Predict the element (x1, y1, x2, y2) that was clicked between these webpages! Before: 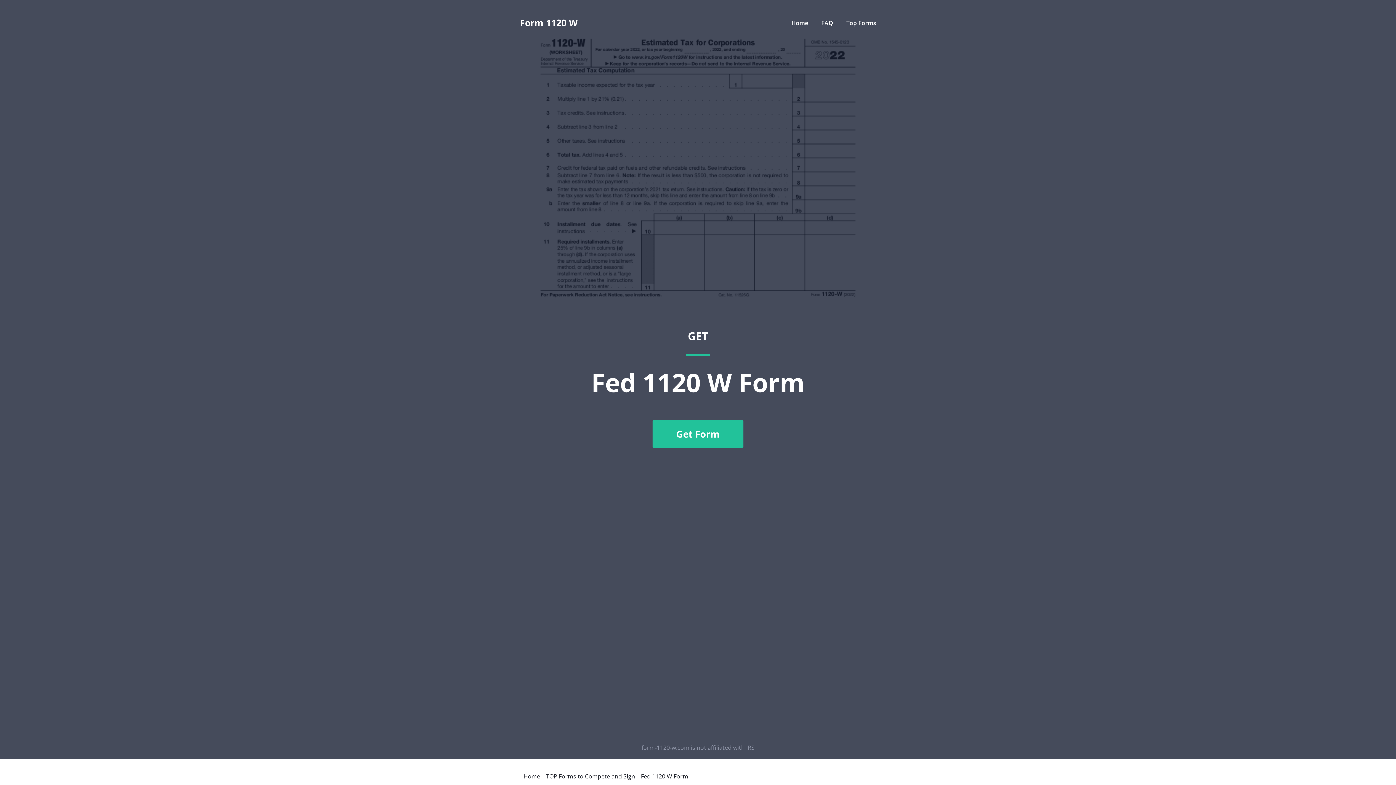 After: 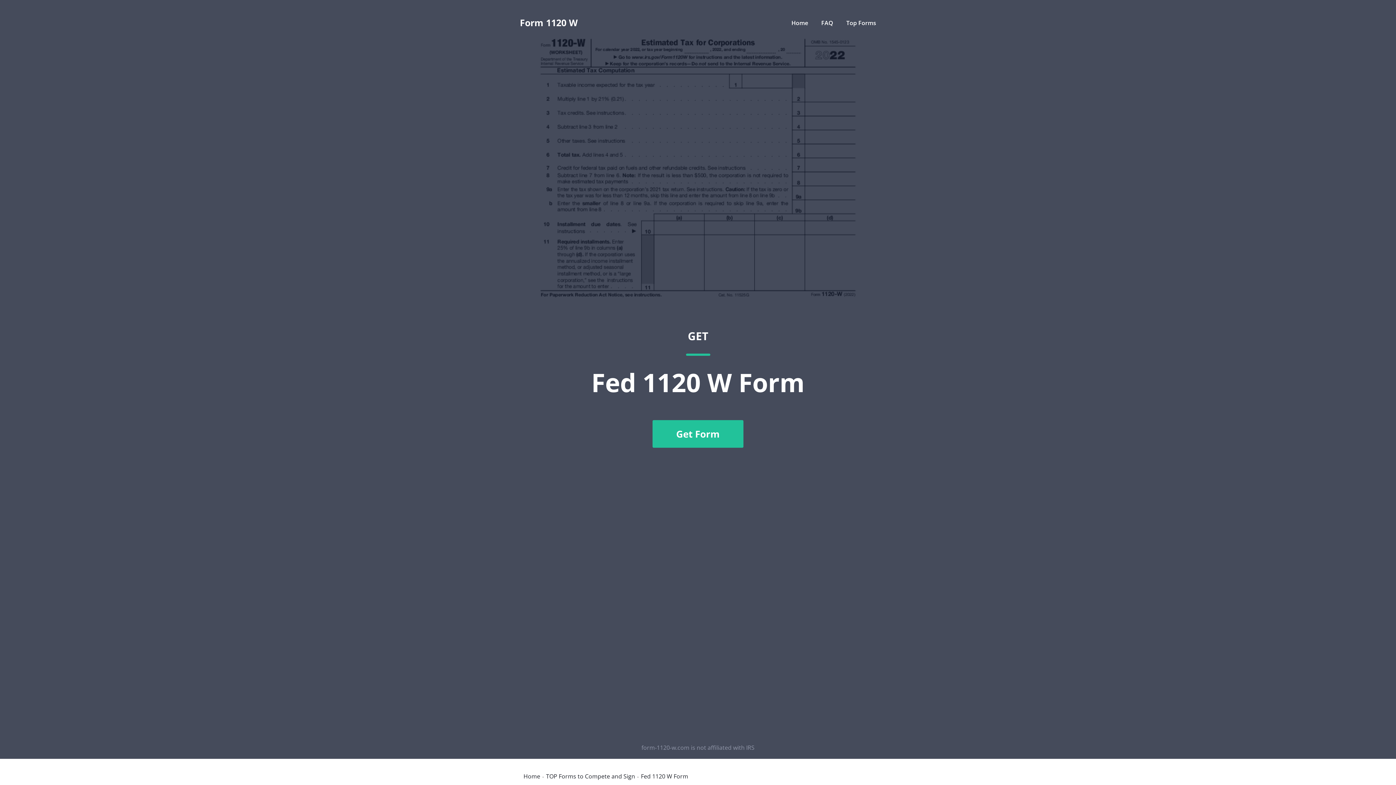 Action: label: GET
Fed 1120 W Form
Get Form bbox: (520, 36, 876, 741)